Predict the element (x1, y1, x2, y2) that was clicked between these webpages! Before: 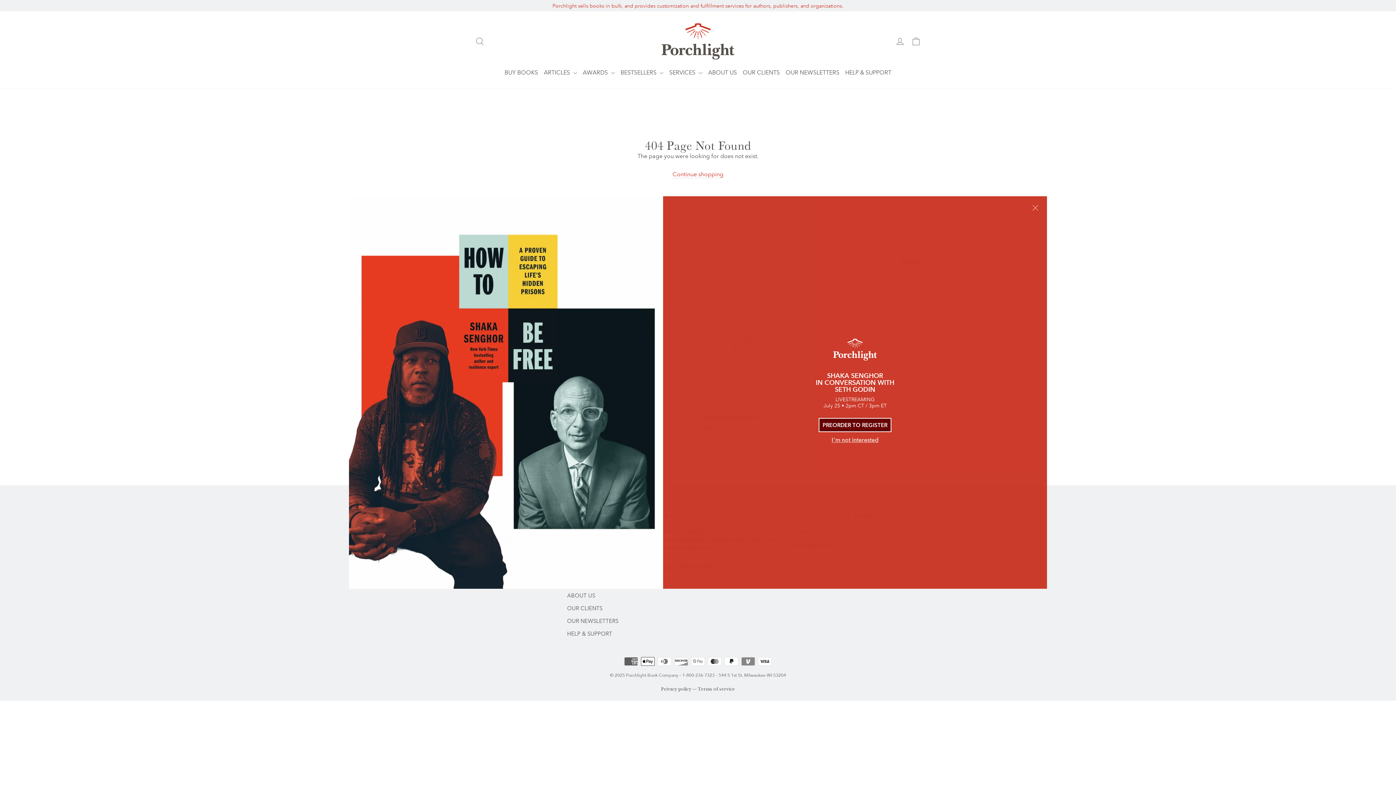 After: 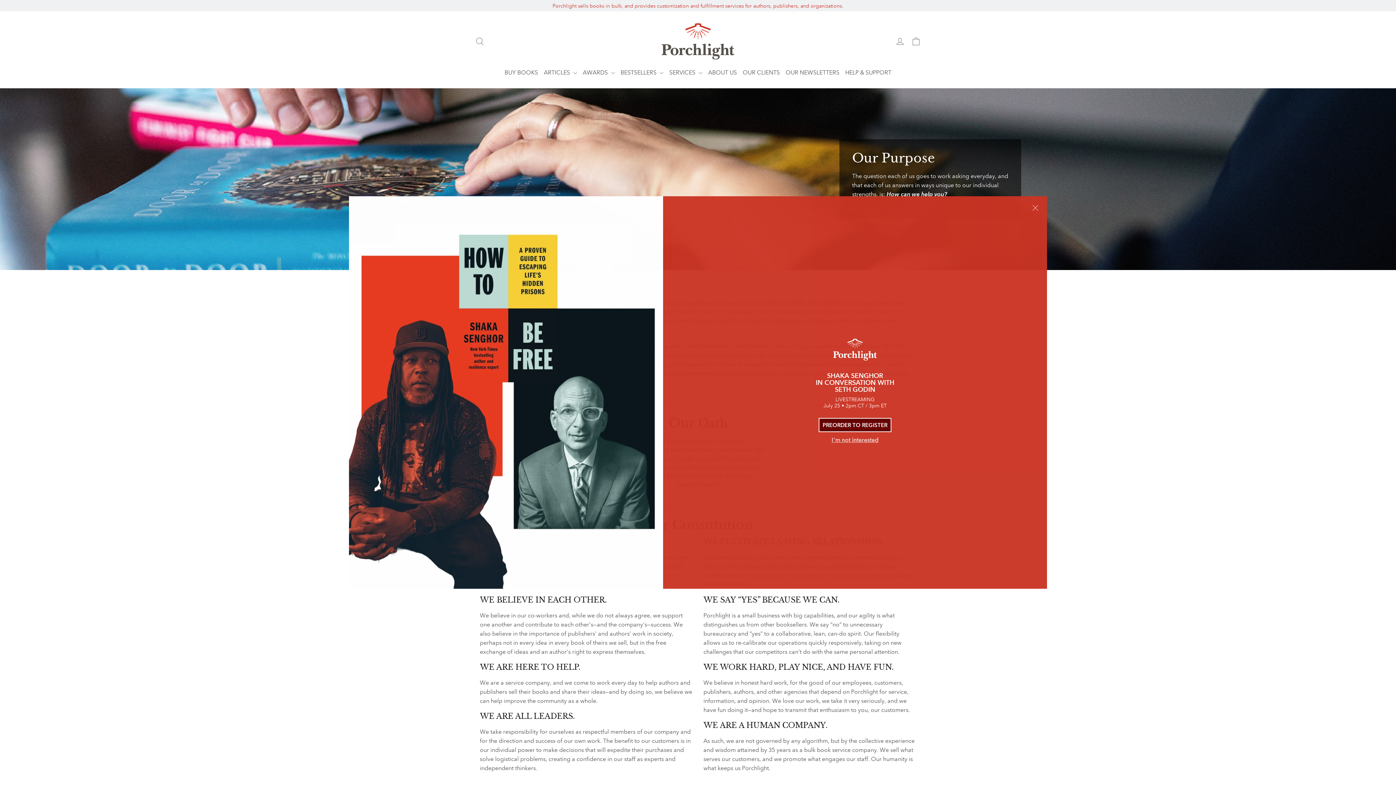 Action: label: ABOUT US bbox: (705, 64, 740, 80)